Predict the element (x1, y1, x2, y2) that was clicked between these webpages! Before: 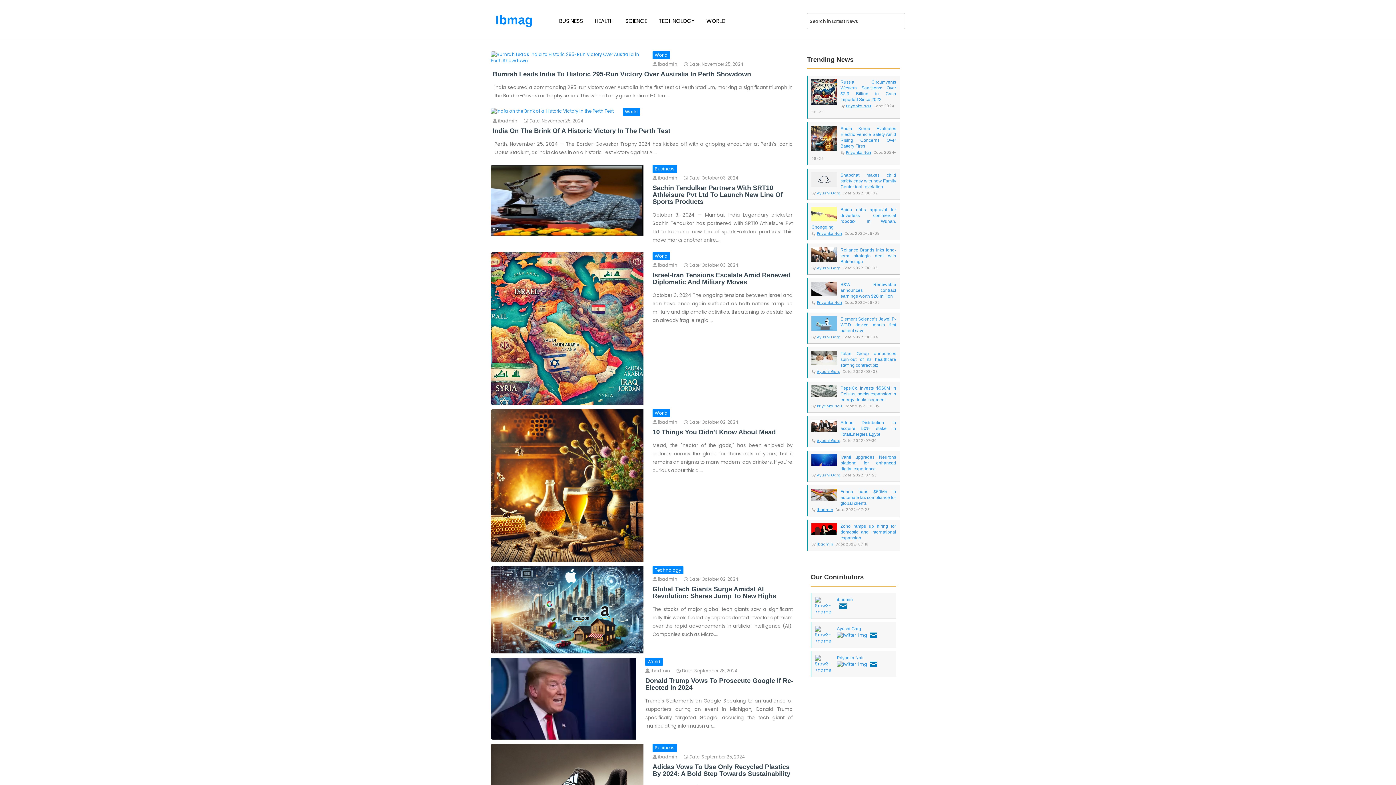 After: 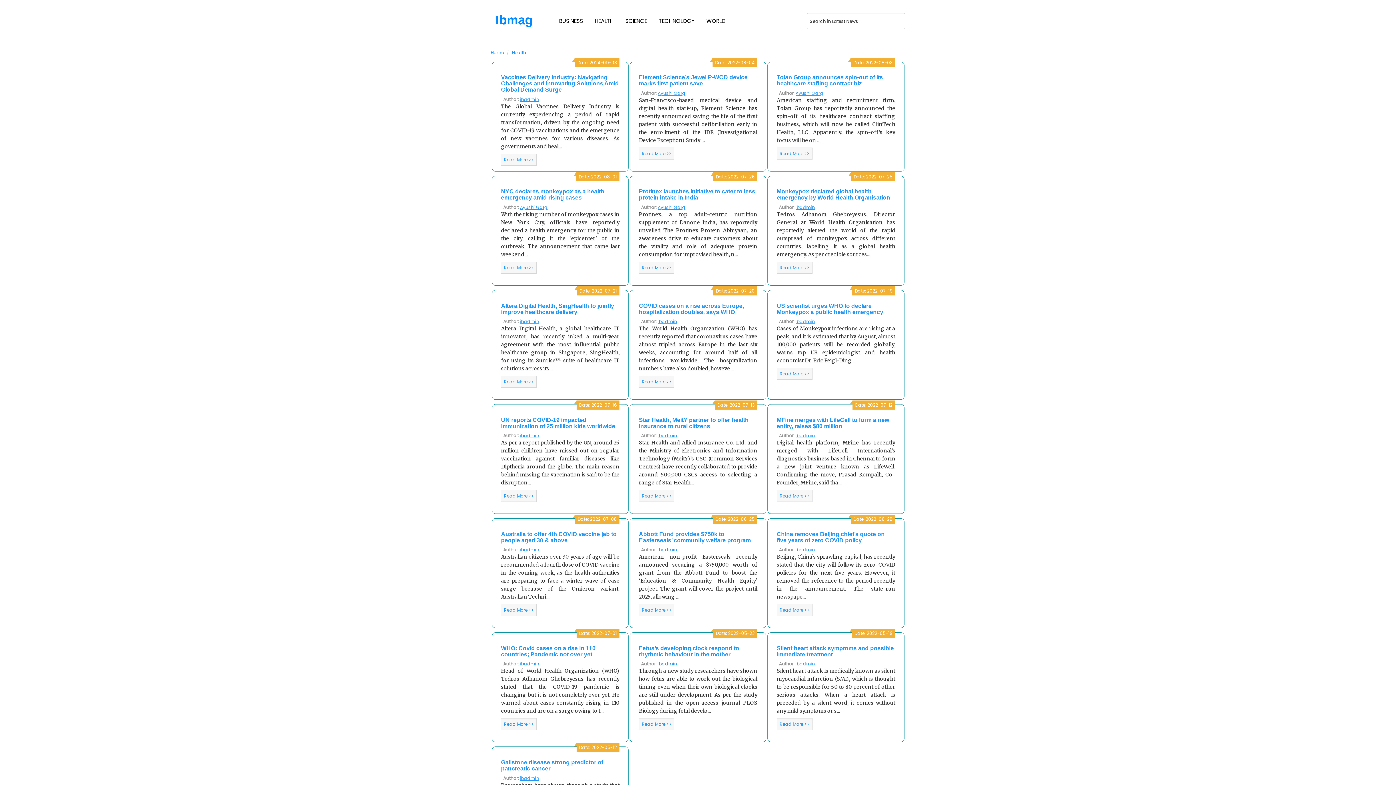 Action: bbox: (589, 12, 619, 30) label: HEALTH